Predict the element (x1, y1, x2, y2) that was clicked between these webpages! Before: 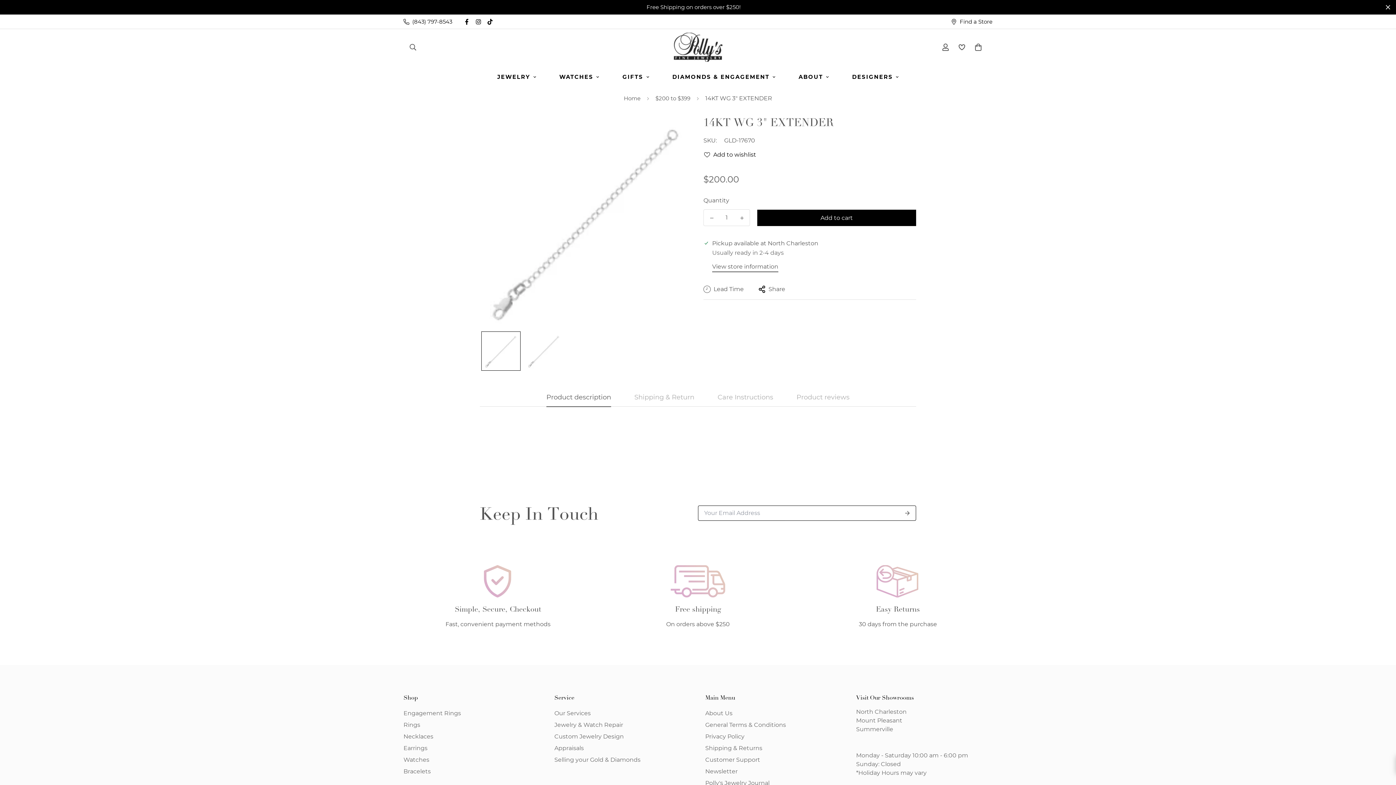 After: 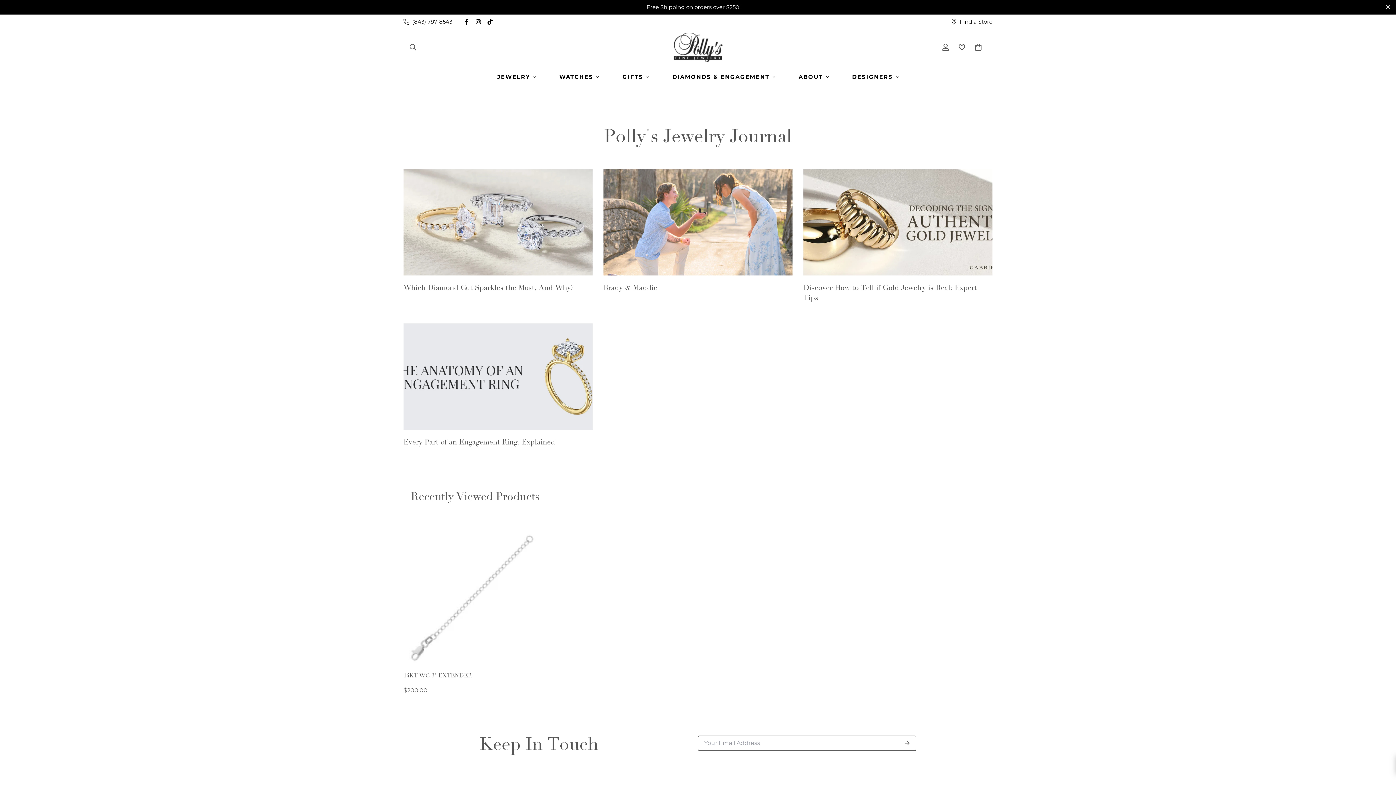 Action: bbox: (705, 779, 769, 788) label: Polly's Jewelry Journal